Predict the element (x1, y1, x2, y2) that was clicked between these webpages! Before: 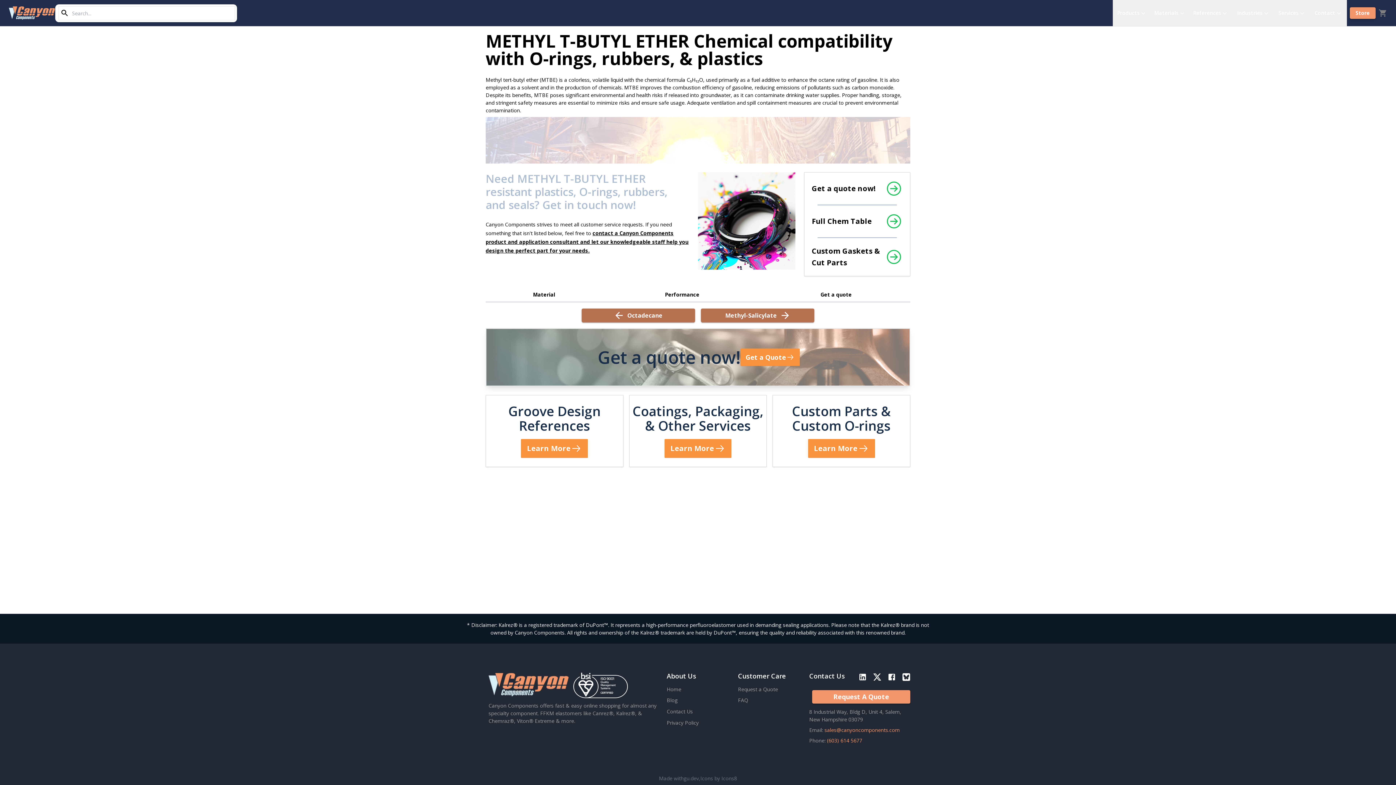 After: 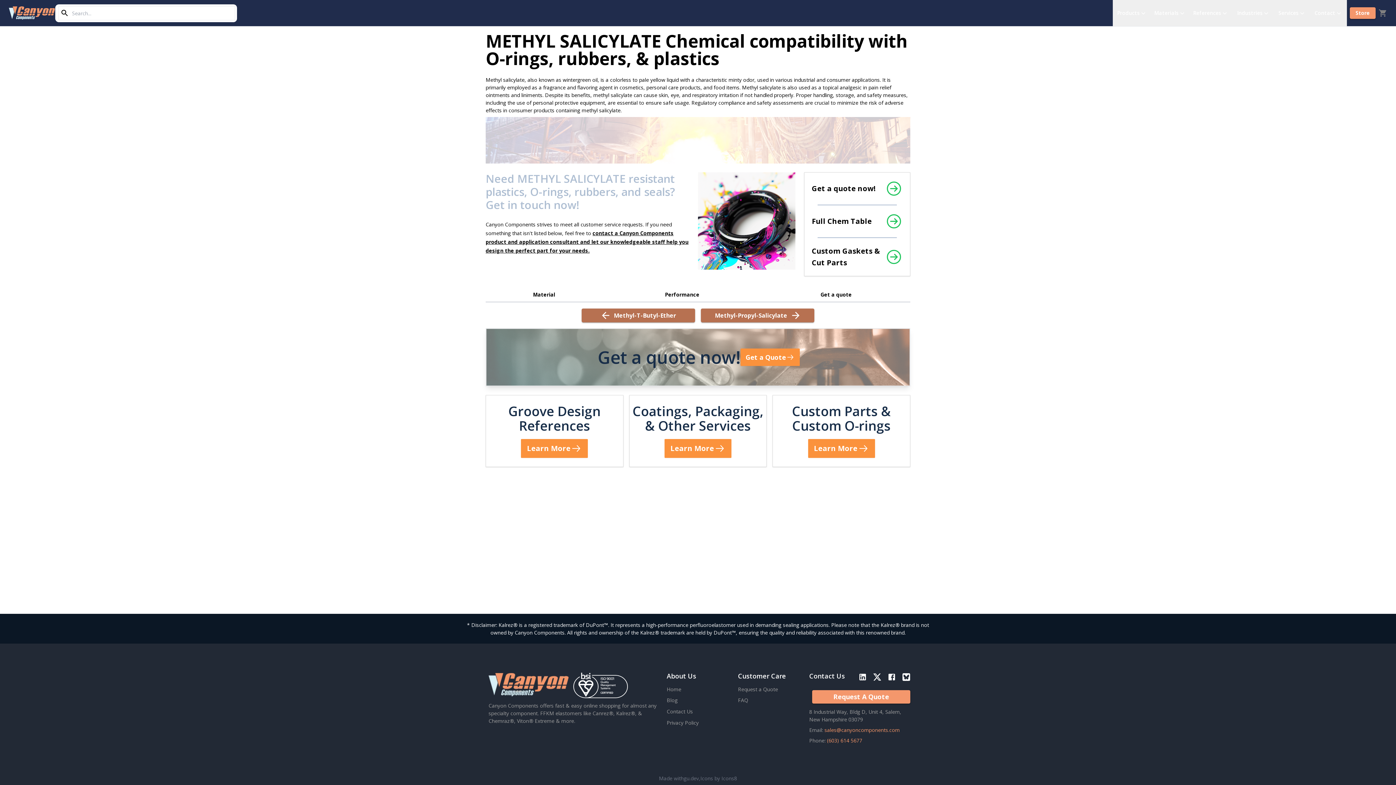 Action: bbox: (701, 308, 814, 322) label: Next Datasheet: methyl-salicylate